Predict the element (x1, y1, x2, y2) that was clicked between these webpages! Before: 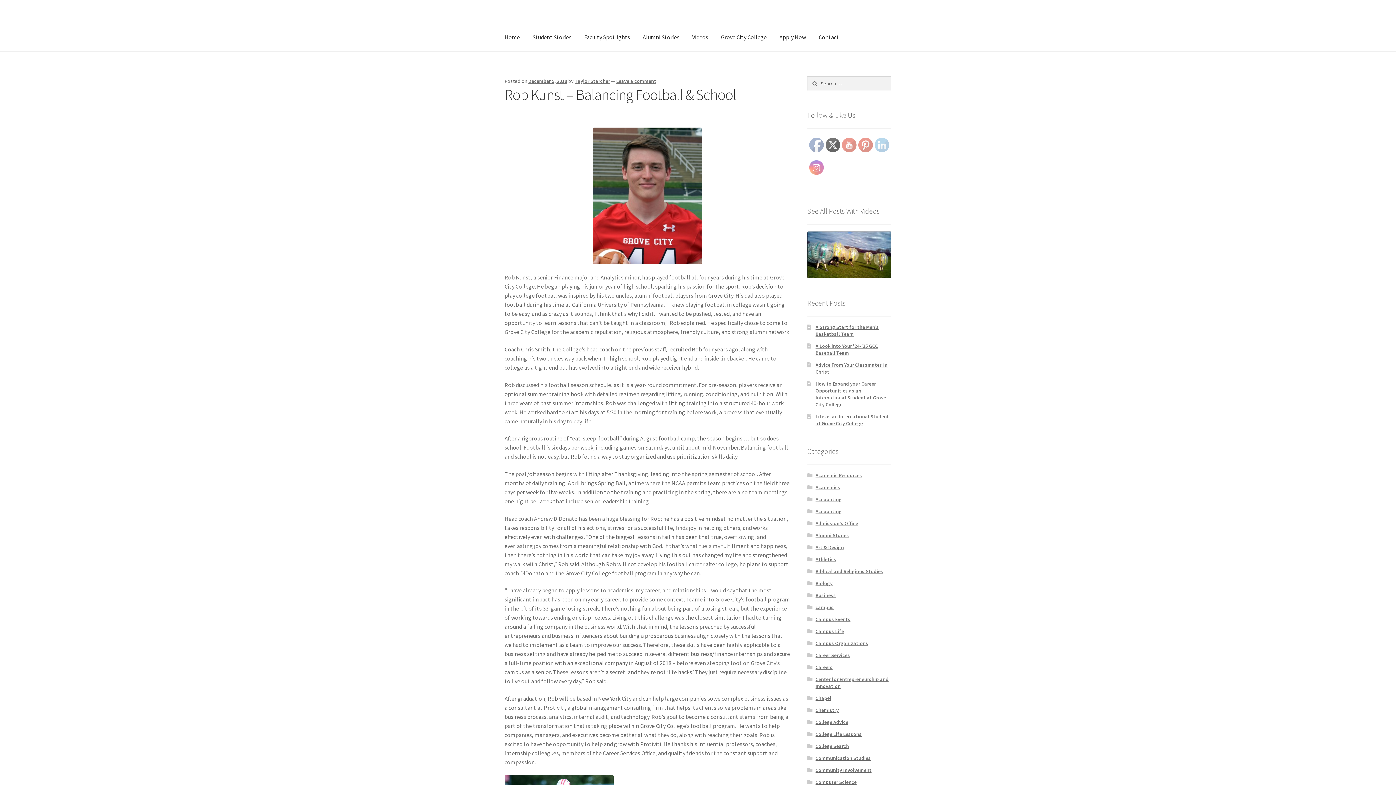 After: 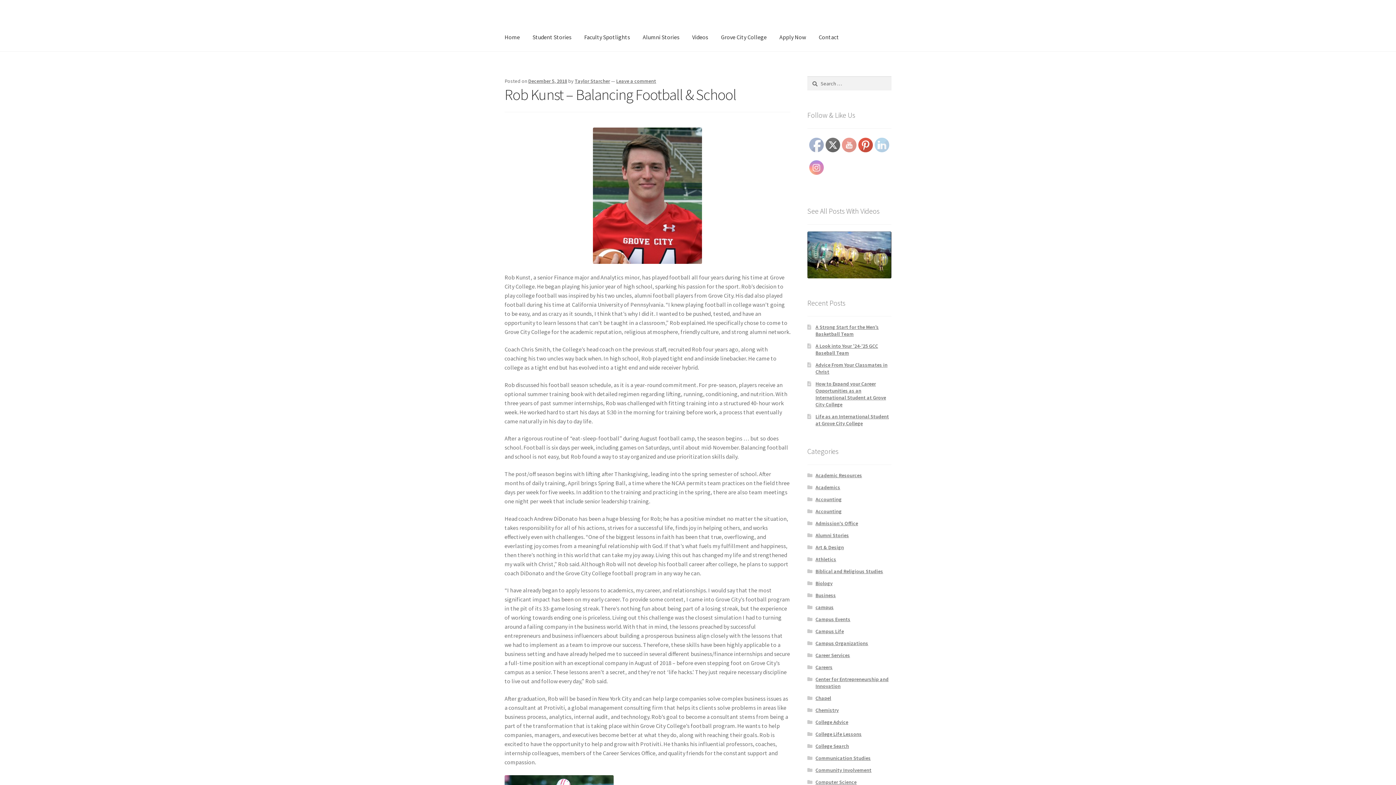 Action: bbox: (858, 137, 872, 152)